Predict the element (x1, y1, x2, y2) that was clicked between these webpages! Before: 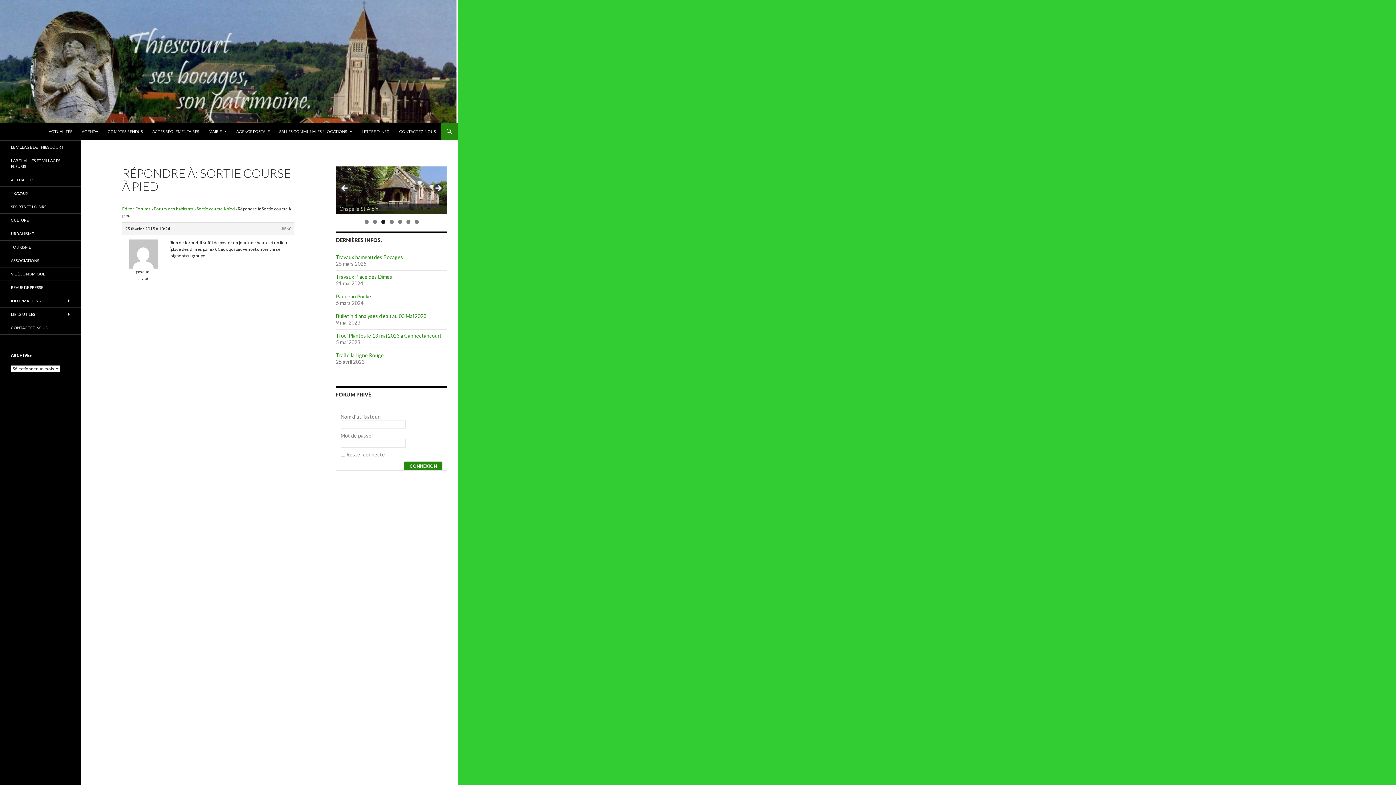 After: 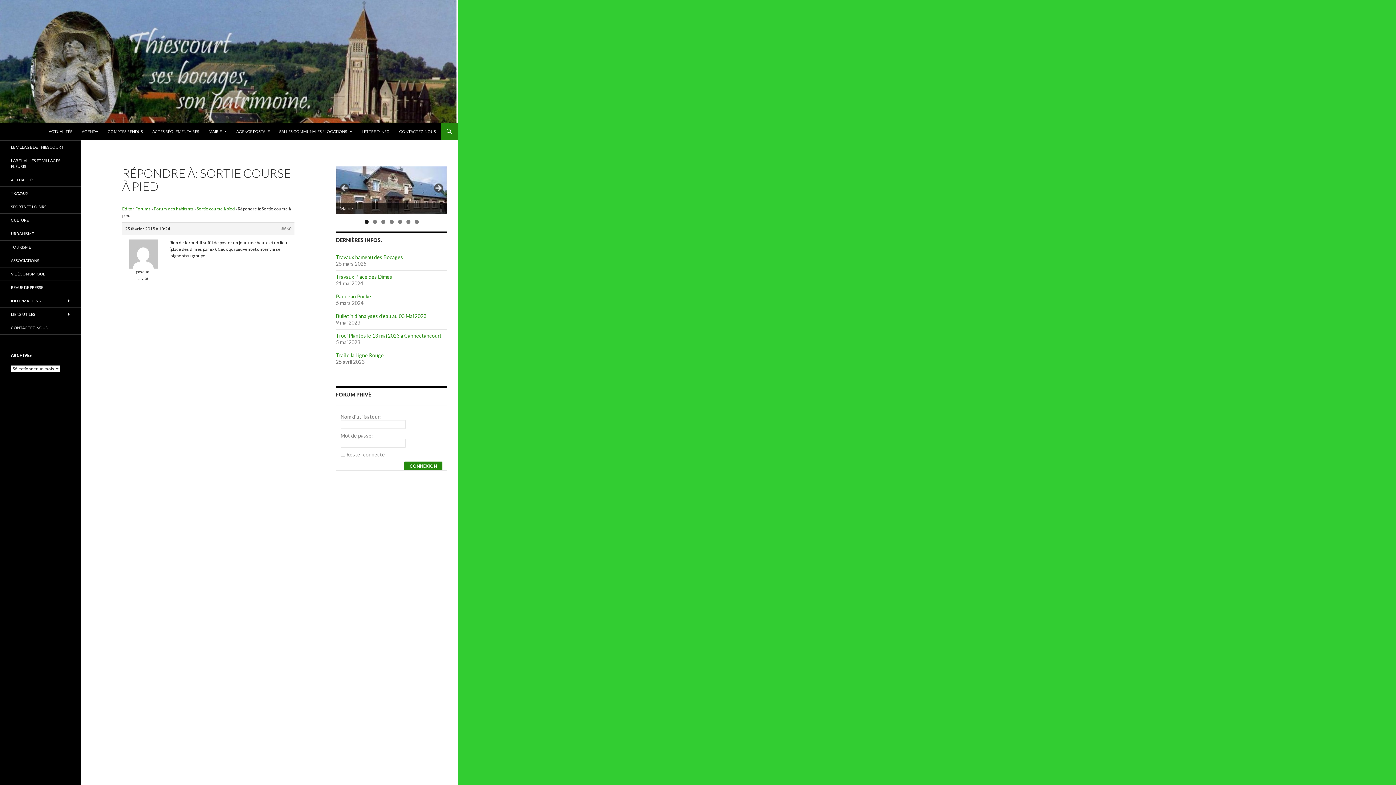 Action: label: Show slide 1 of 7 bbox: (364, 220, 368, 224)